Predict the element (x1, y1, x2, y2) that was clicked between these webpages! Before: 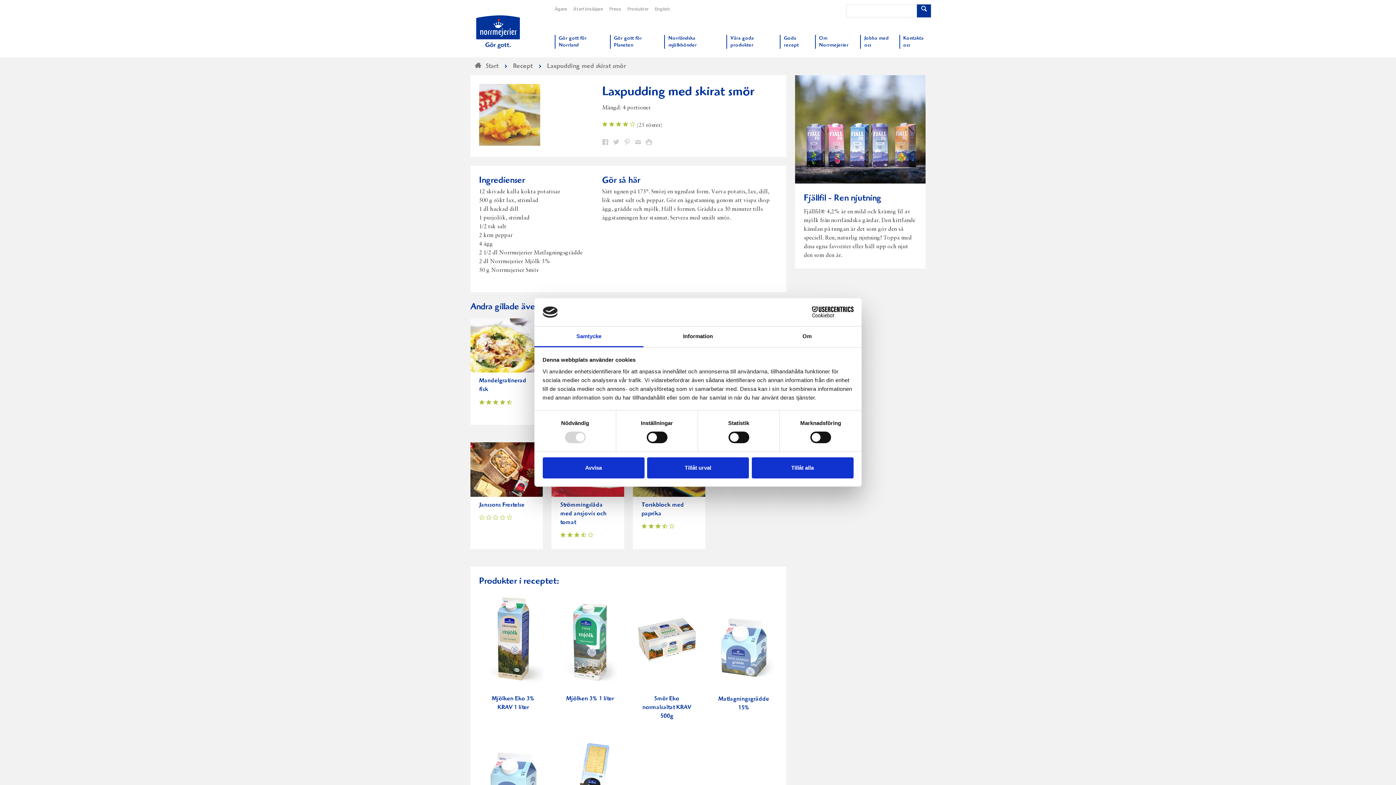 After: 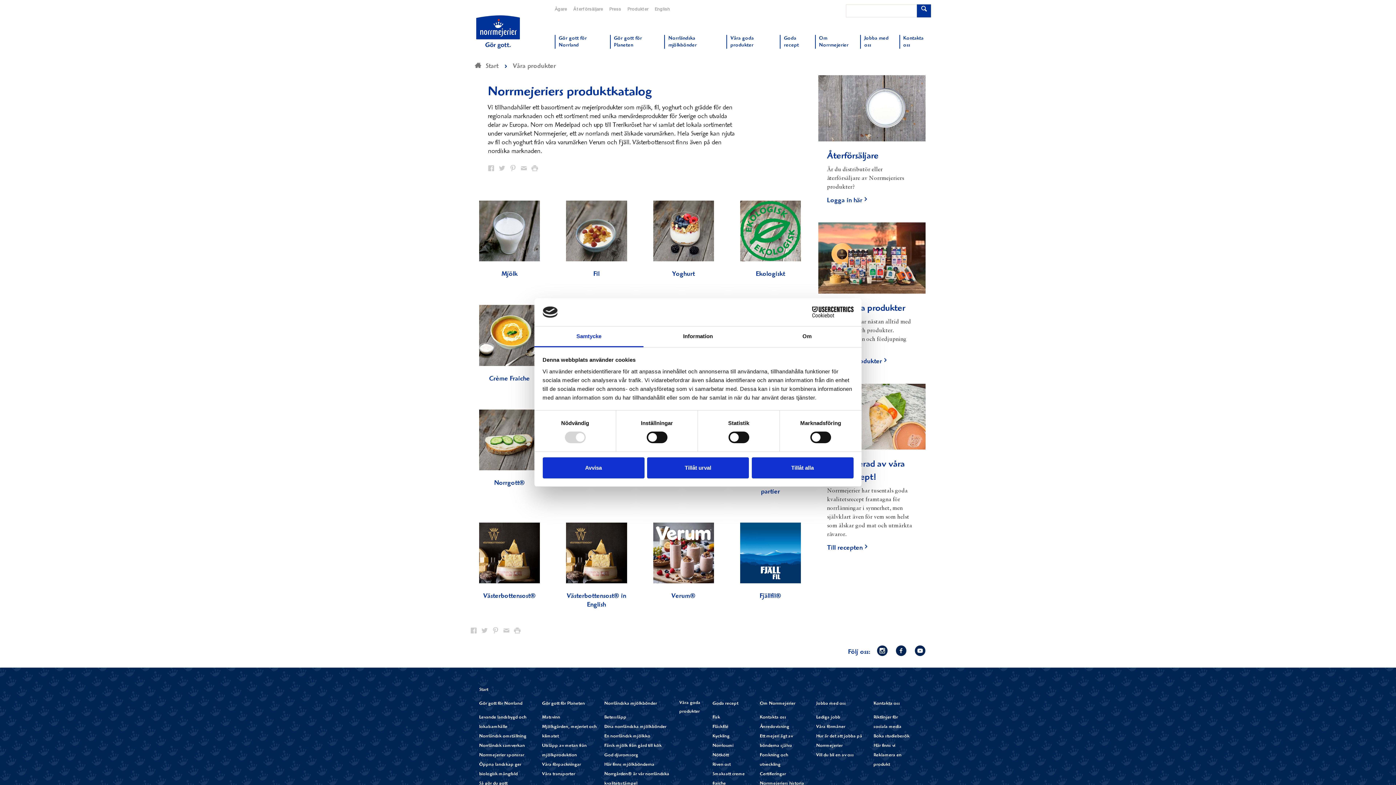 Action: bbox: (627, 7, 654, 11) label: Produkter